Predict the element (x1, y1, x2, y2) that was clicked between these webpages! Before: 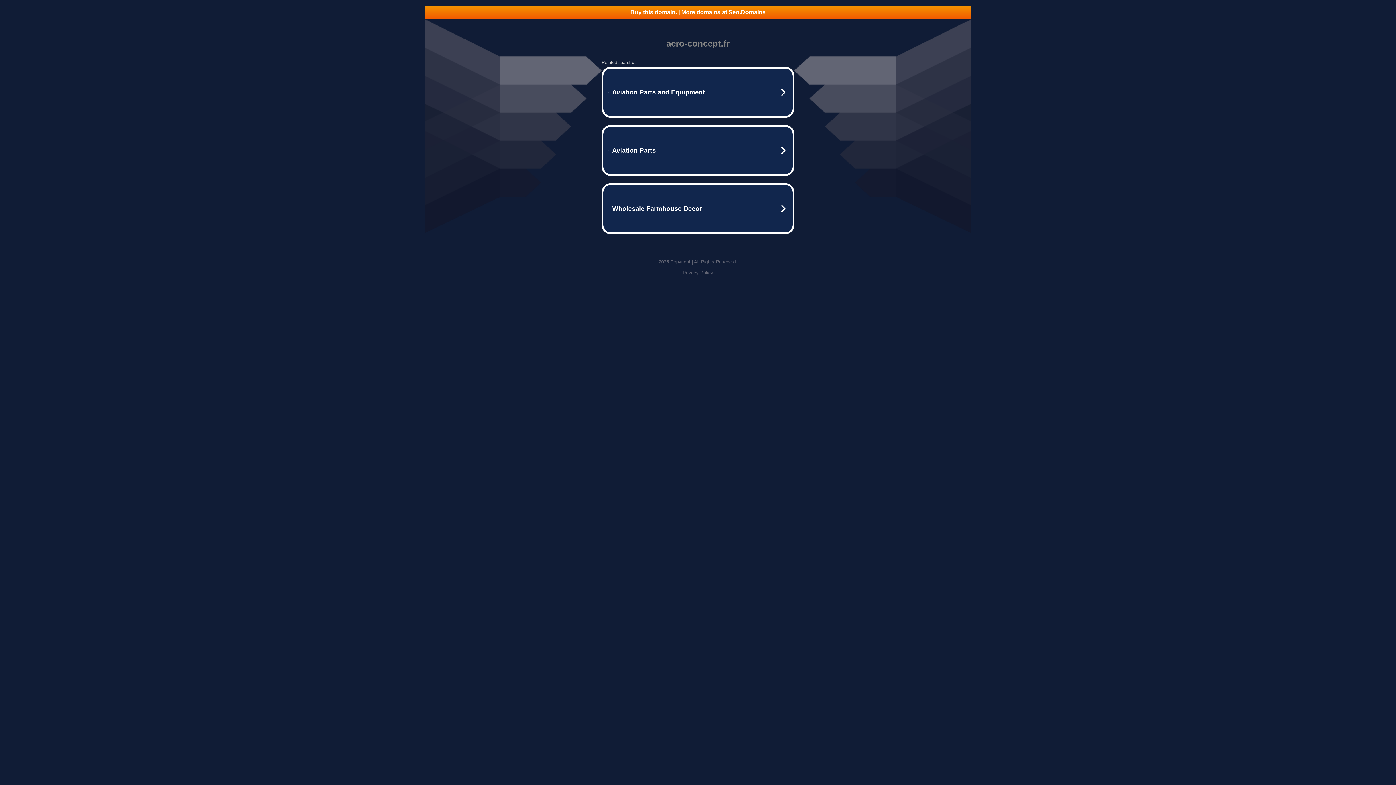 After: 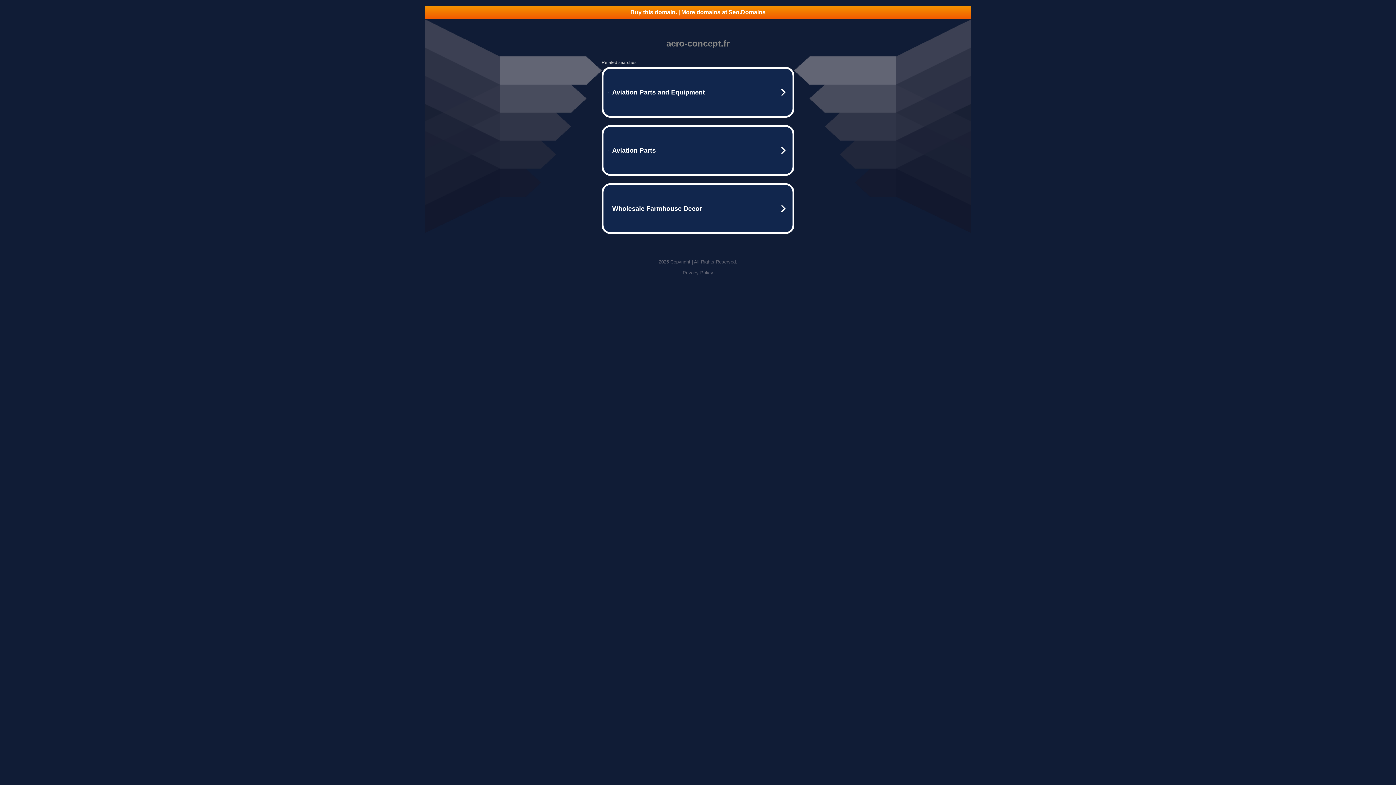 Action: label: Buy this domain. | More domains at Seo.Domains bbox: (425, 5, 970, 18)